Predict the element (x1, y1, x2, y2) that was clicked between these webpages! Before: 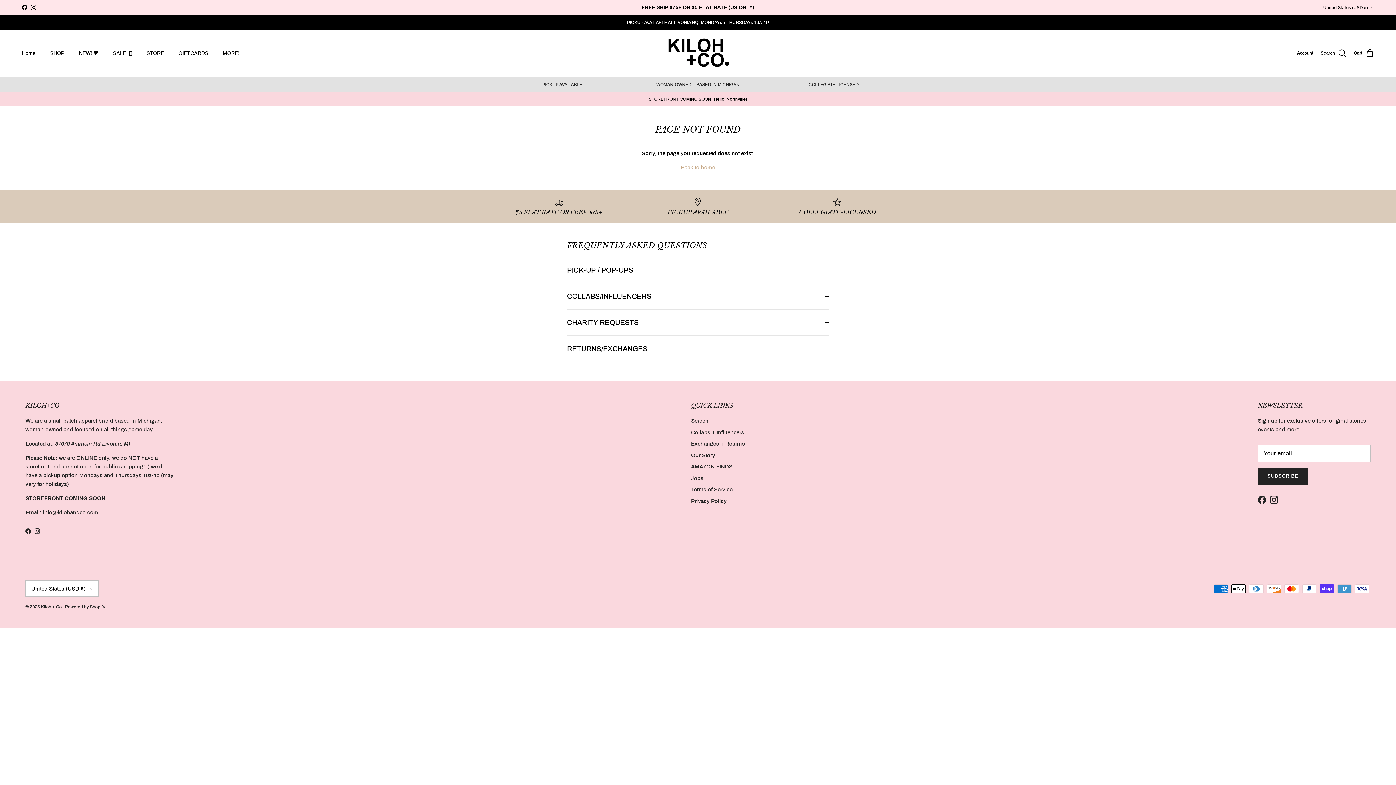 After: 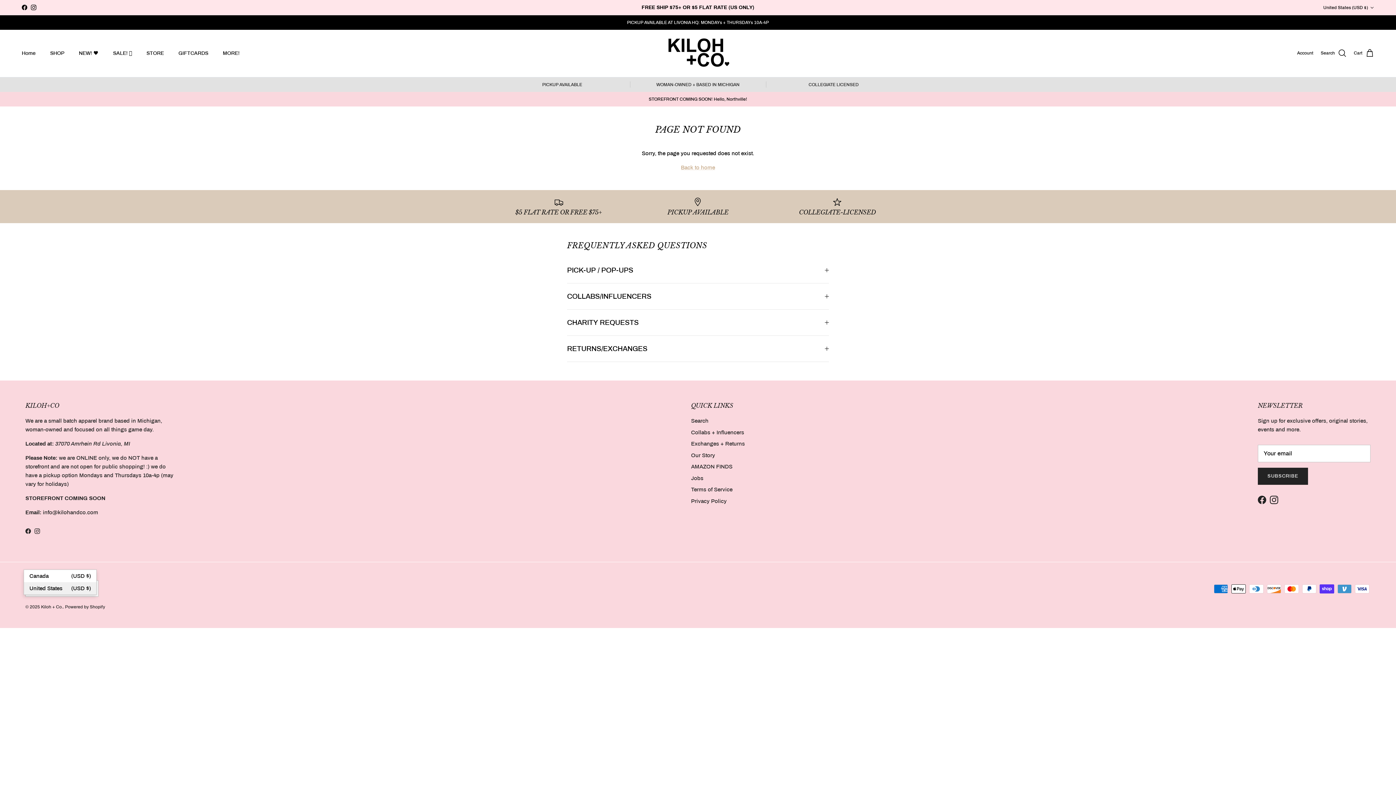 Action: label: United States (USD $) bbox: (25, 580, 98, 597)